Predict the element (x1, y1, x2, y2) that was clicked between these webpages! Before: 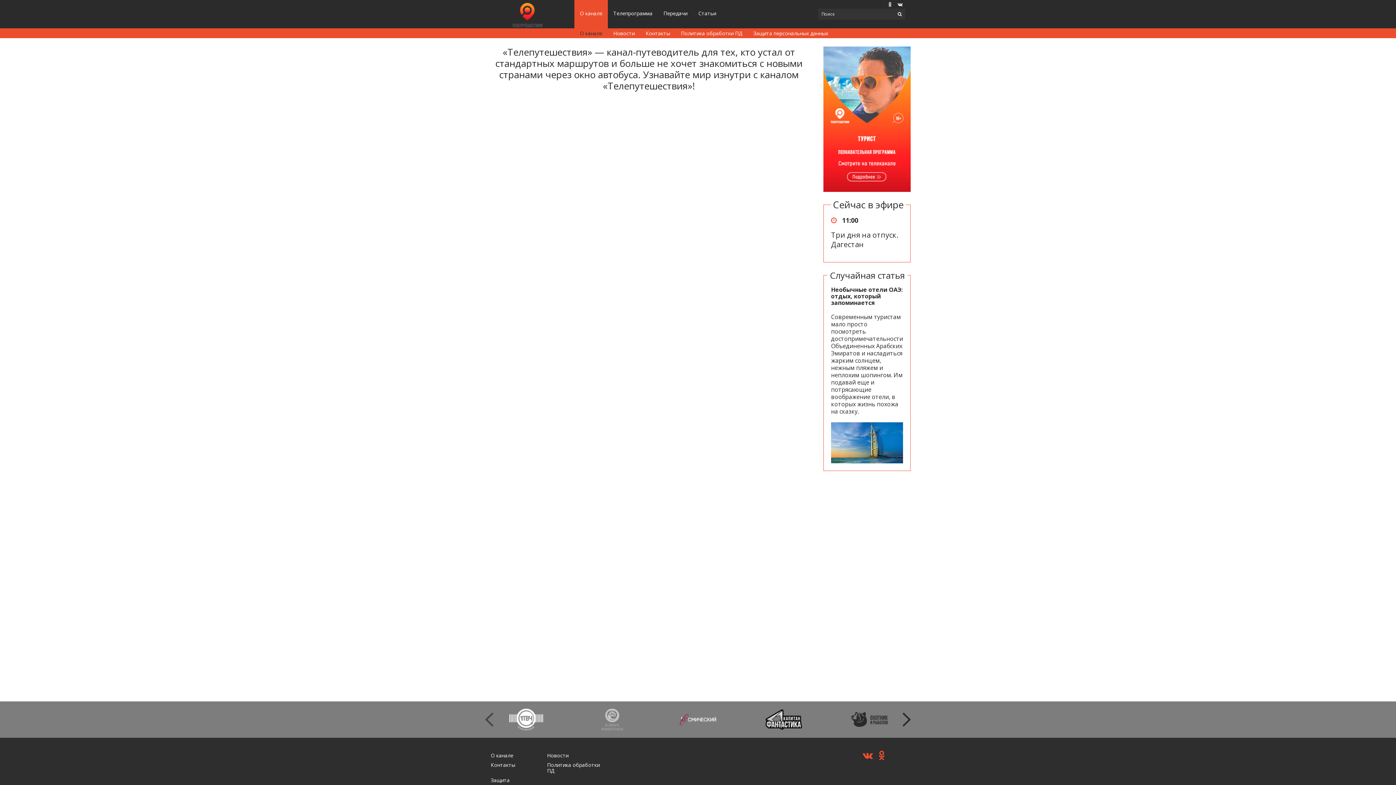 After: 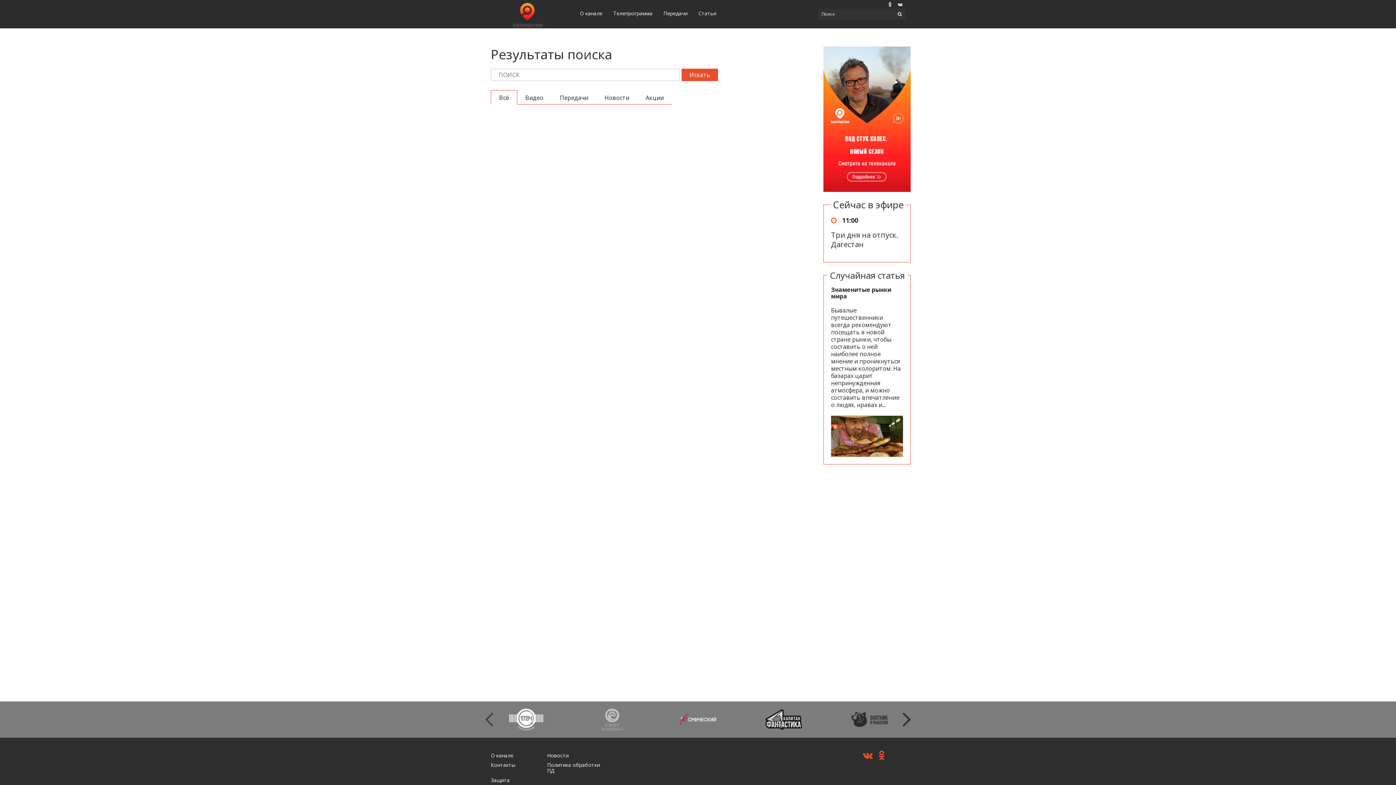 Action: bbox: (894, 8, 905, 19)